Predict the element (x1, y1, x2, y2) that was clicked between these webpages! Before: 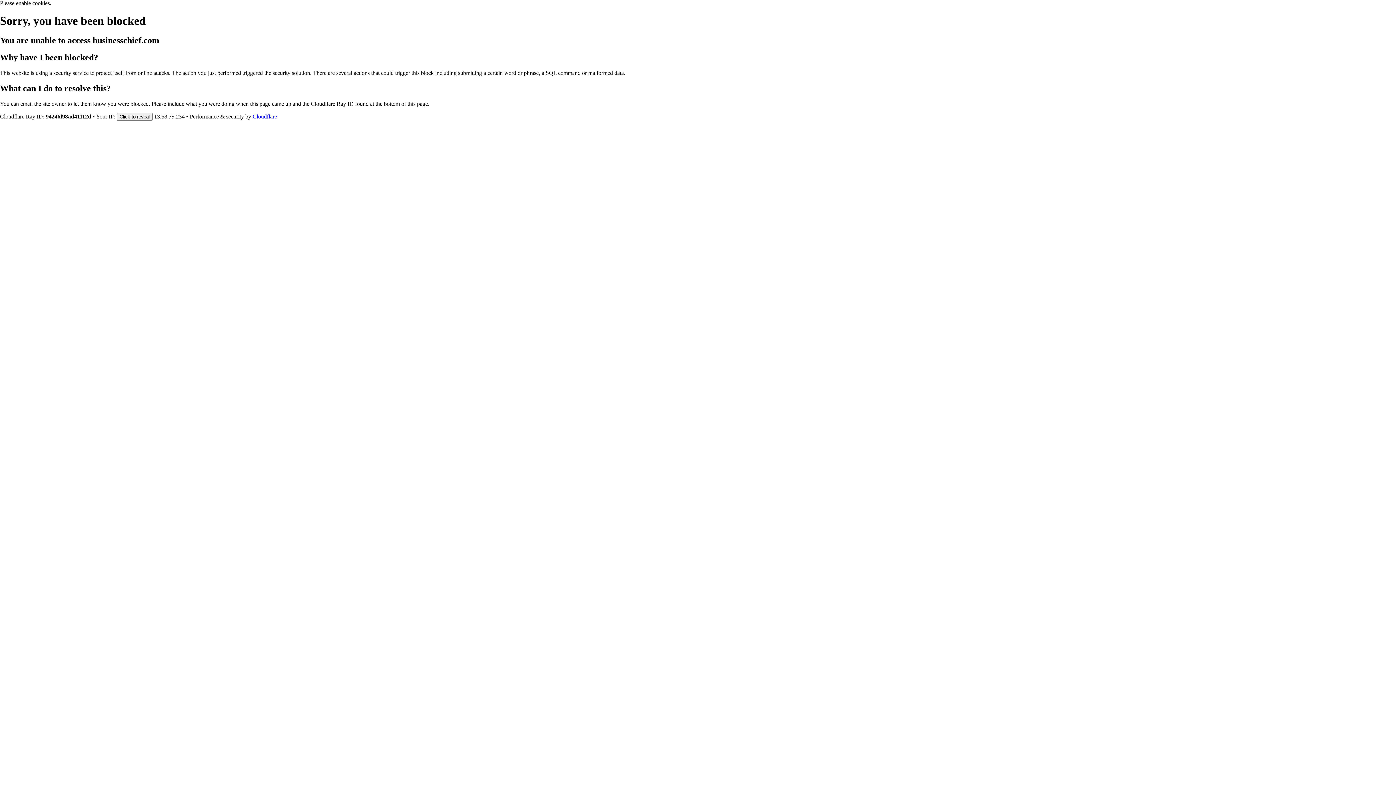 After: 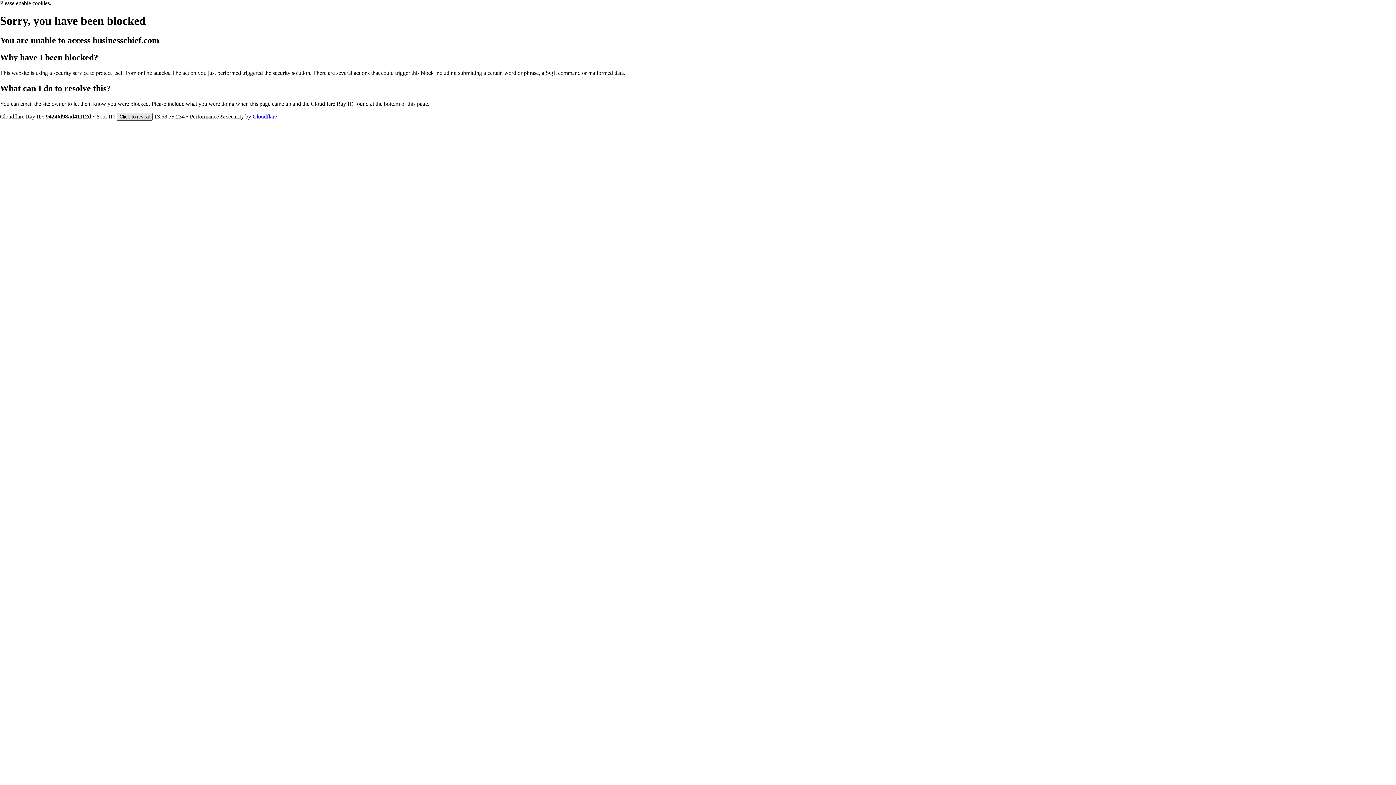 Action: bbox: (116, 112, 152, 120) label: Click to reveal